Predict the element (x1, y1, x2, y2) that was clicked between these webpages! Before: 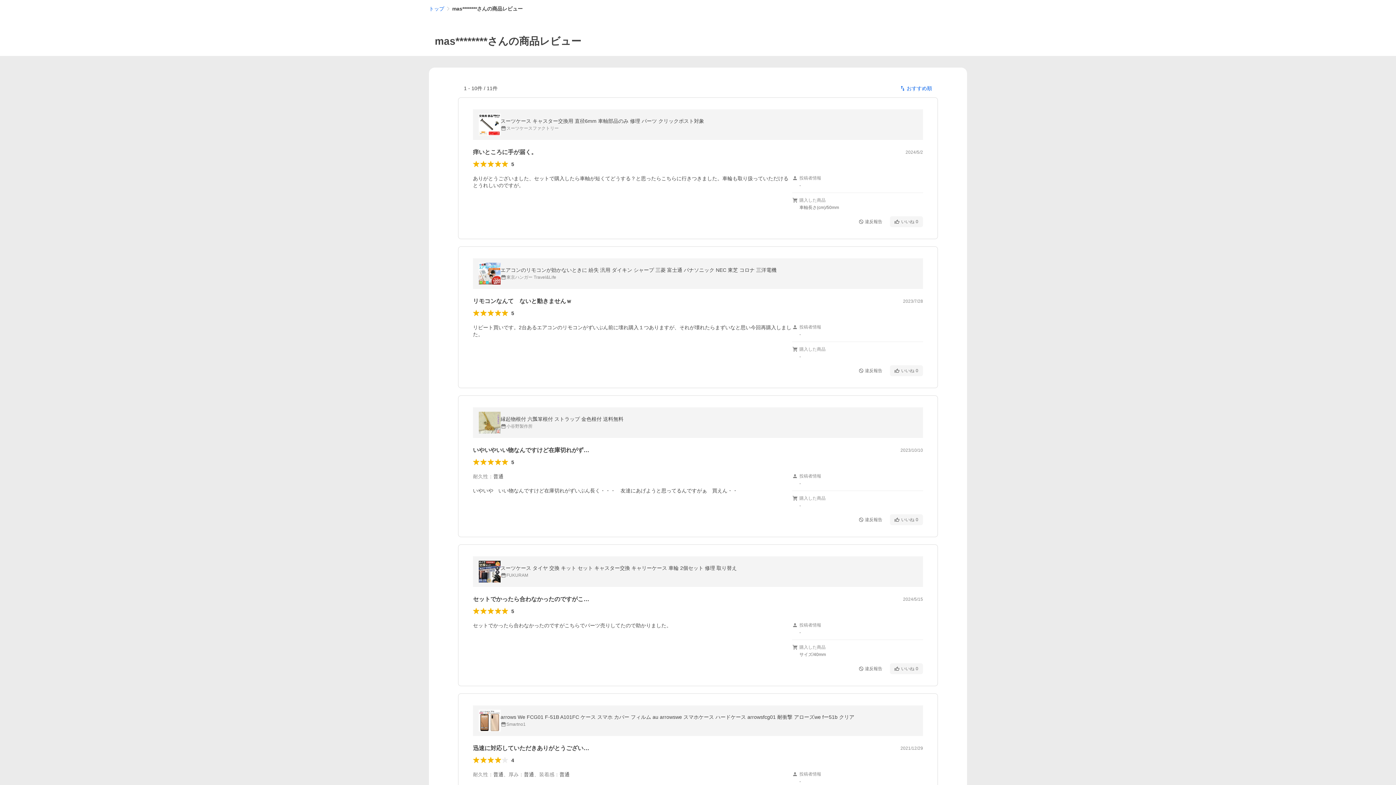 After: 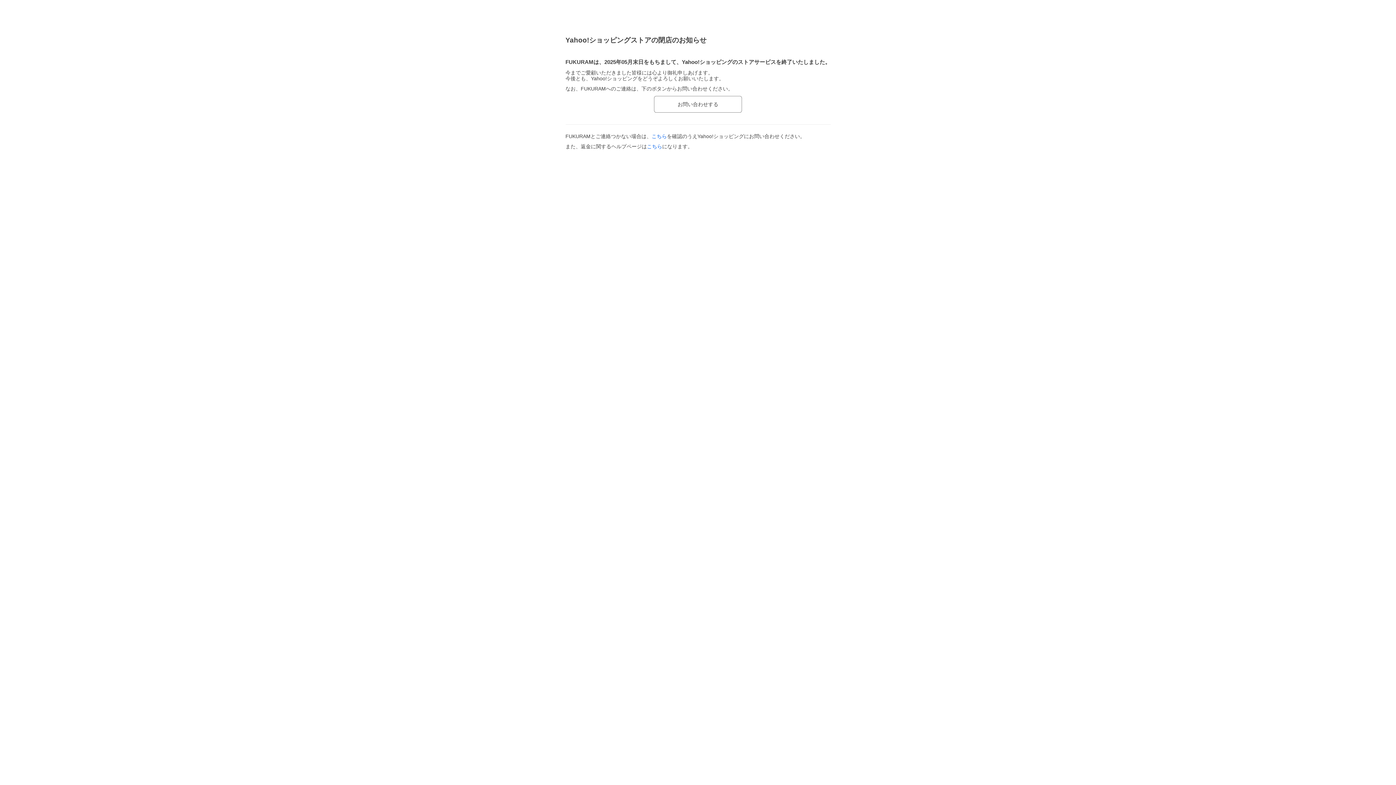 Action: bbox: (473, 556, 923, 587) label: スーツケース タイヤ 交換 キット セット キャスター交換 キャリーケース 車輪 2個セット 修理 取り替え

FUKURAM